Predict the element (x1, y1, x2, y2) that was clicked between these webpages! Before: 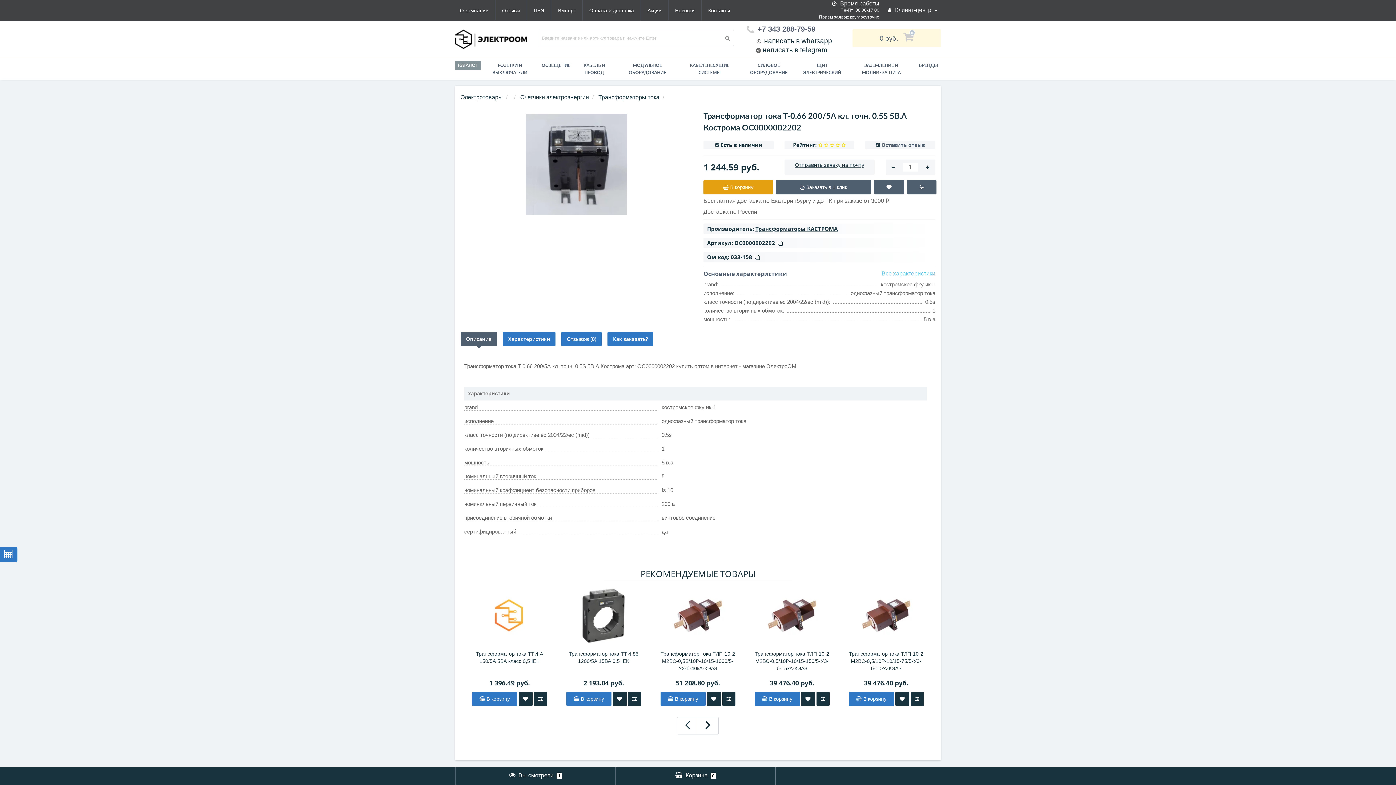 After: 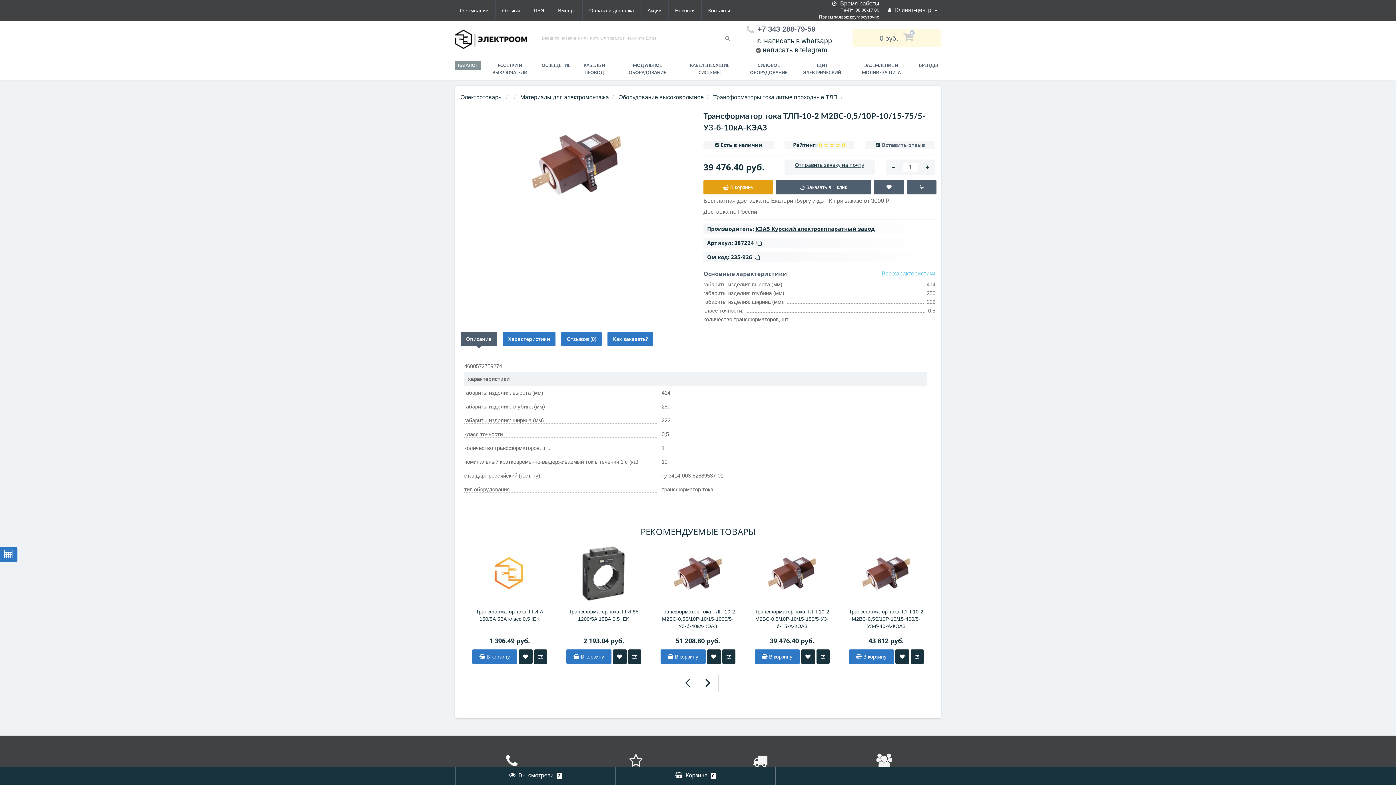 Action: label: Трансформатор тока ТЛП-10-2 М2ВС-0,5/10Р-10/15-75/5-У3-б-10кА-КЭАЗ bbox: (848, 596, 924, 617)